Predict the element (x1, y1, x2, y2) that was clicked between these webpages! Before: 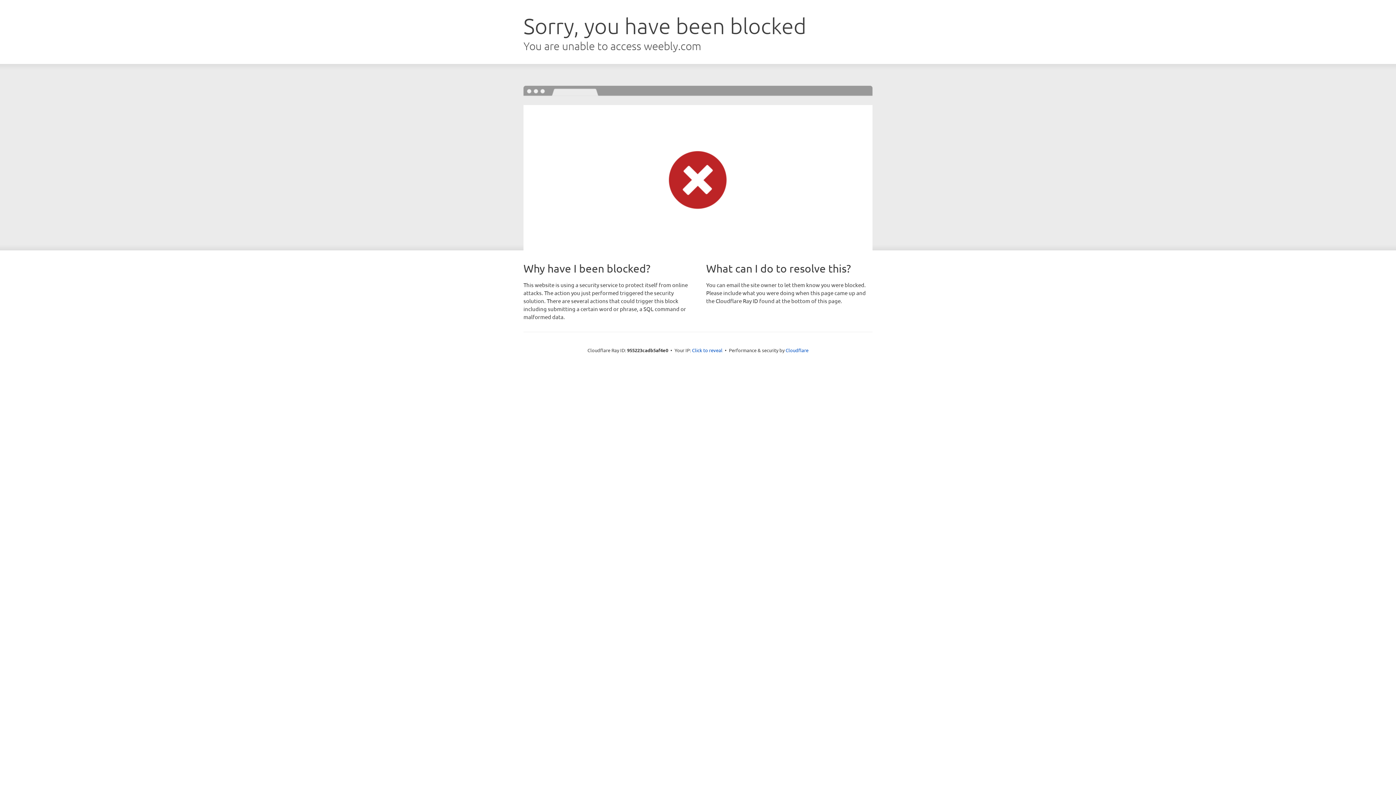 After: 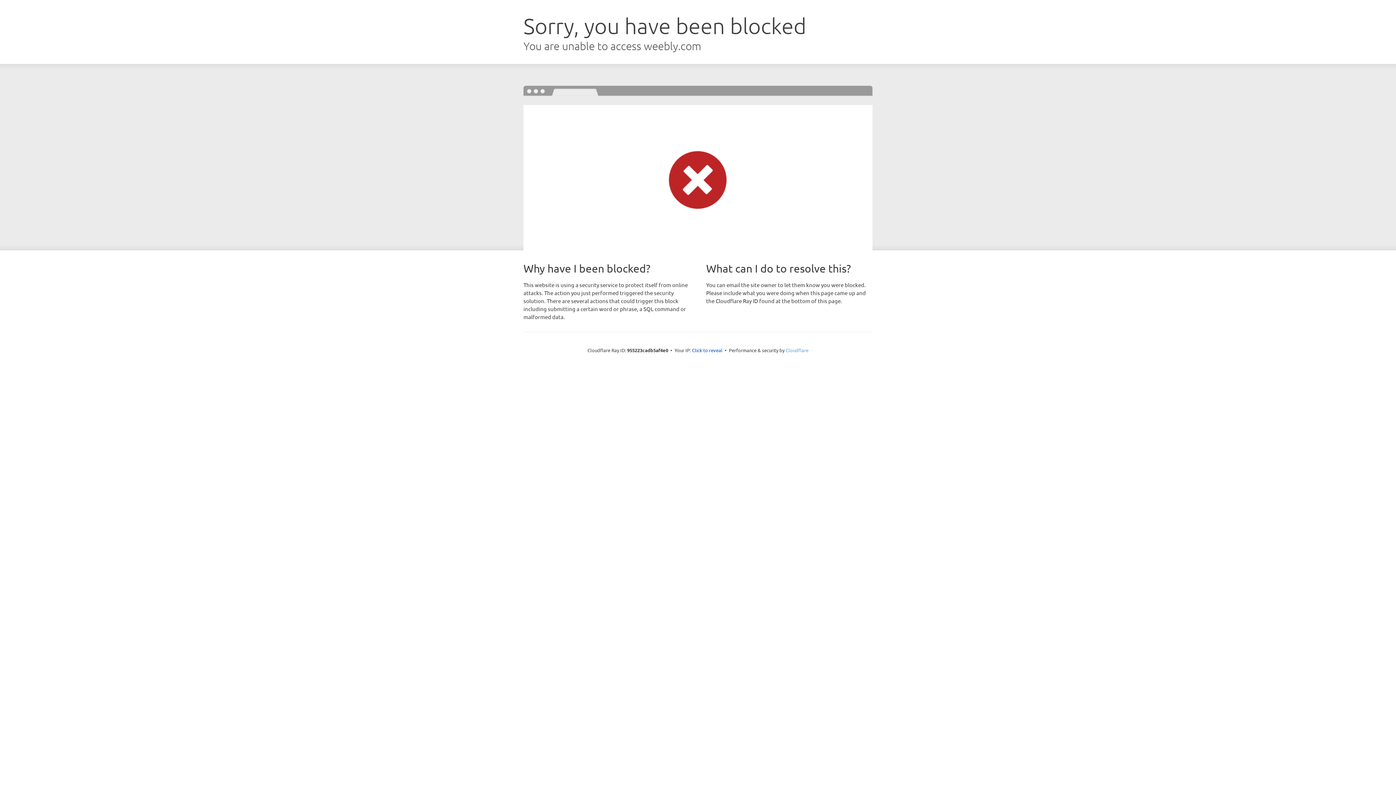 Action: bbox: (785, 347, 808, 353) label: Cloudflare